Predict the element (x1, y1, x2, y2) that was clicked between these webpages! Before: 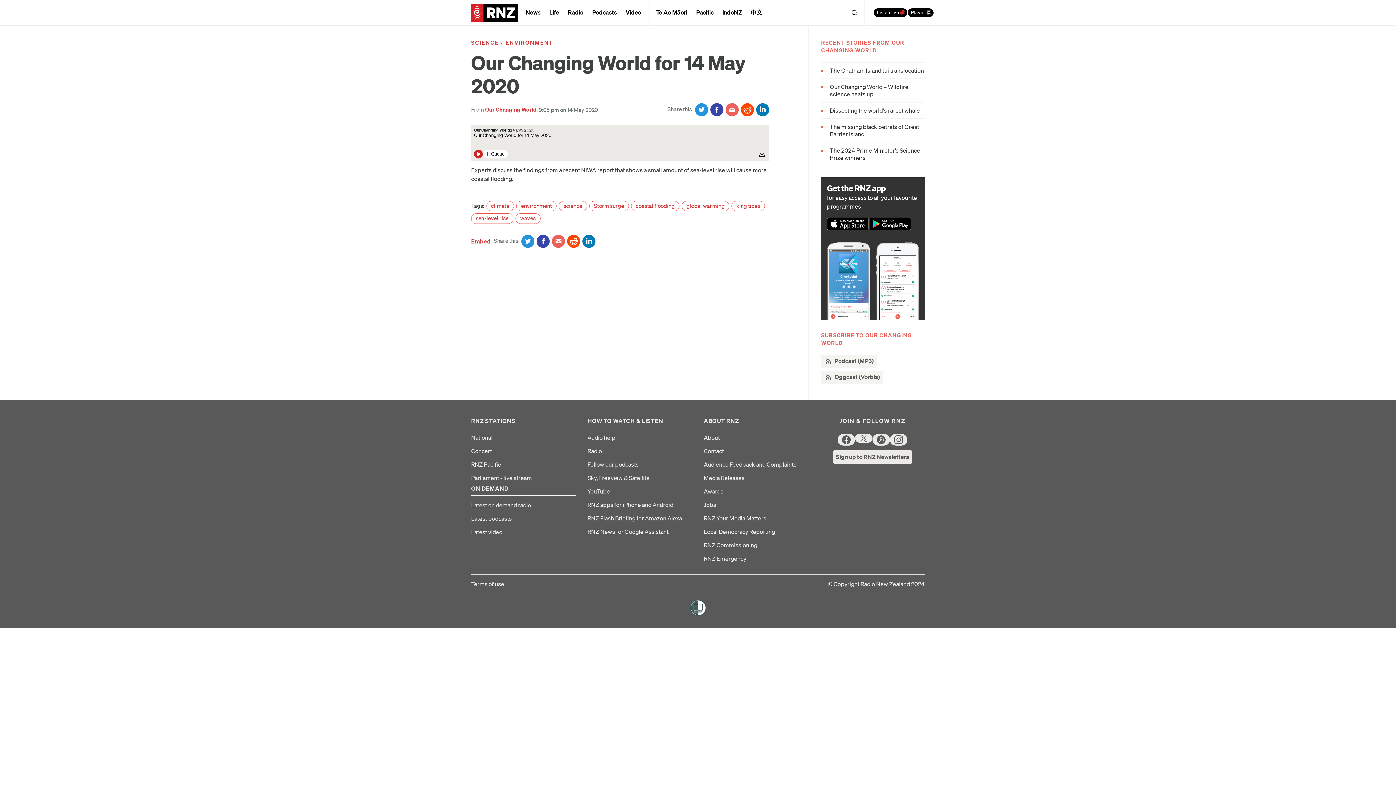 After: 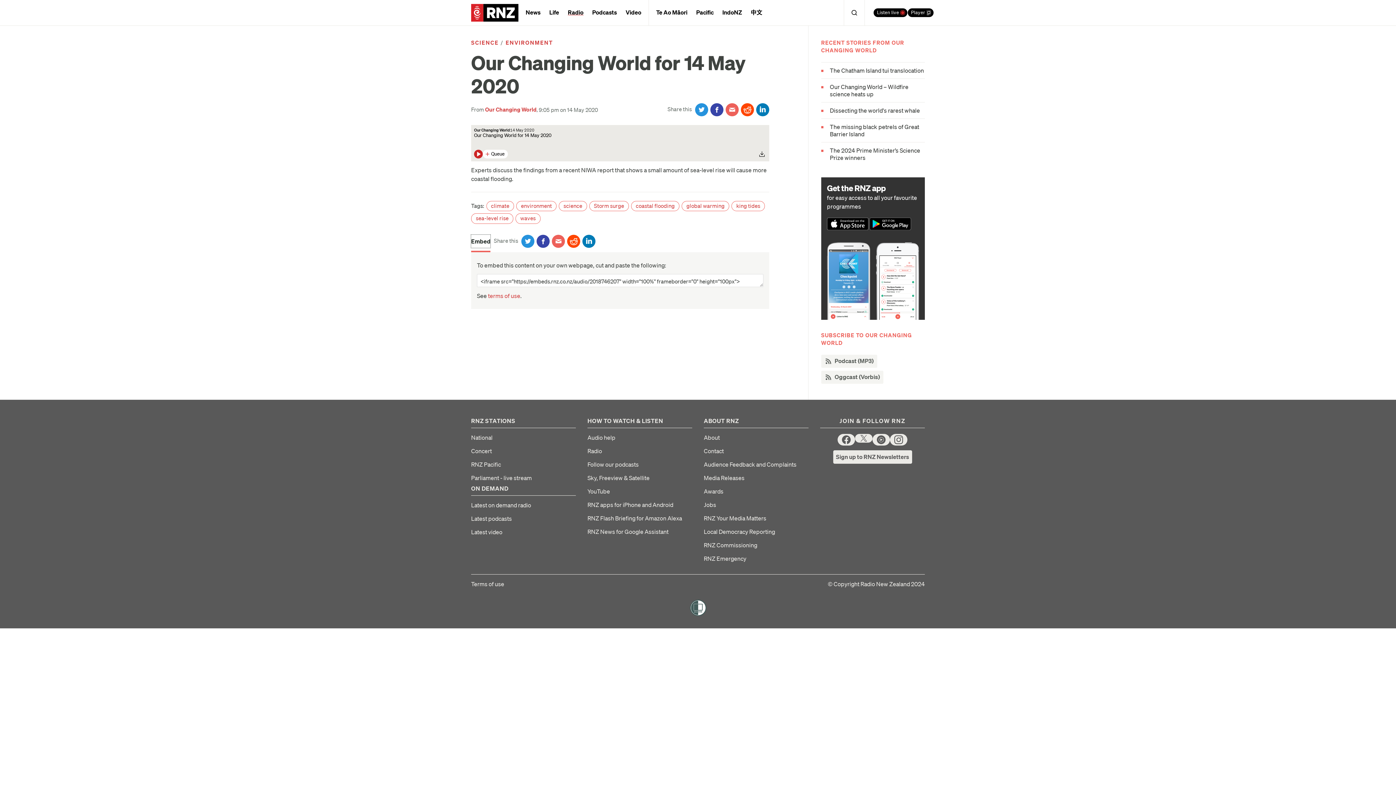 Action: label: Embed bbox: (471, 234, 490, 247)